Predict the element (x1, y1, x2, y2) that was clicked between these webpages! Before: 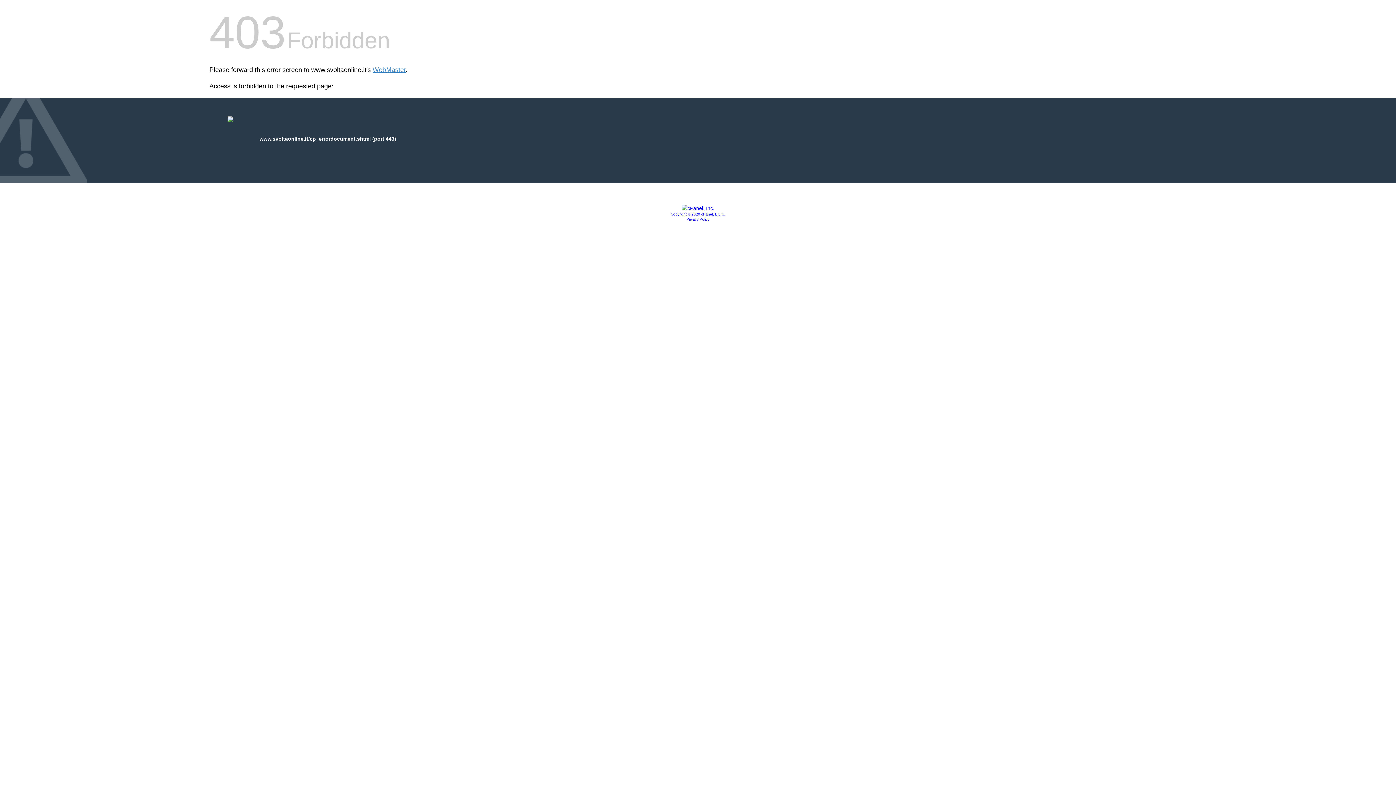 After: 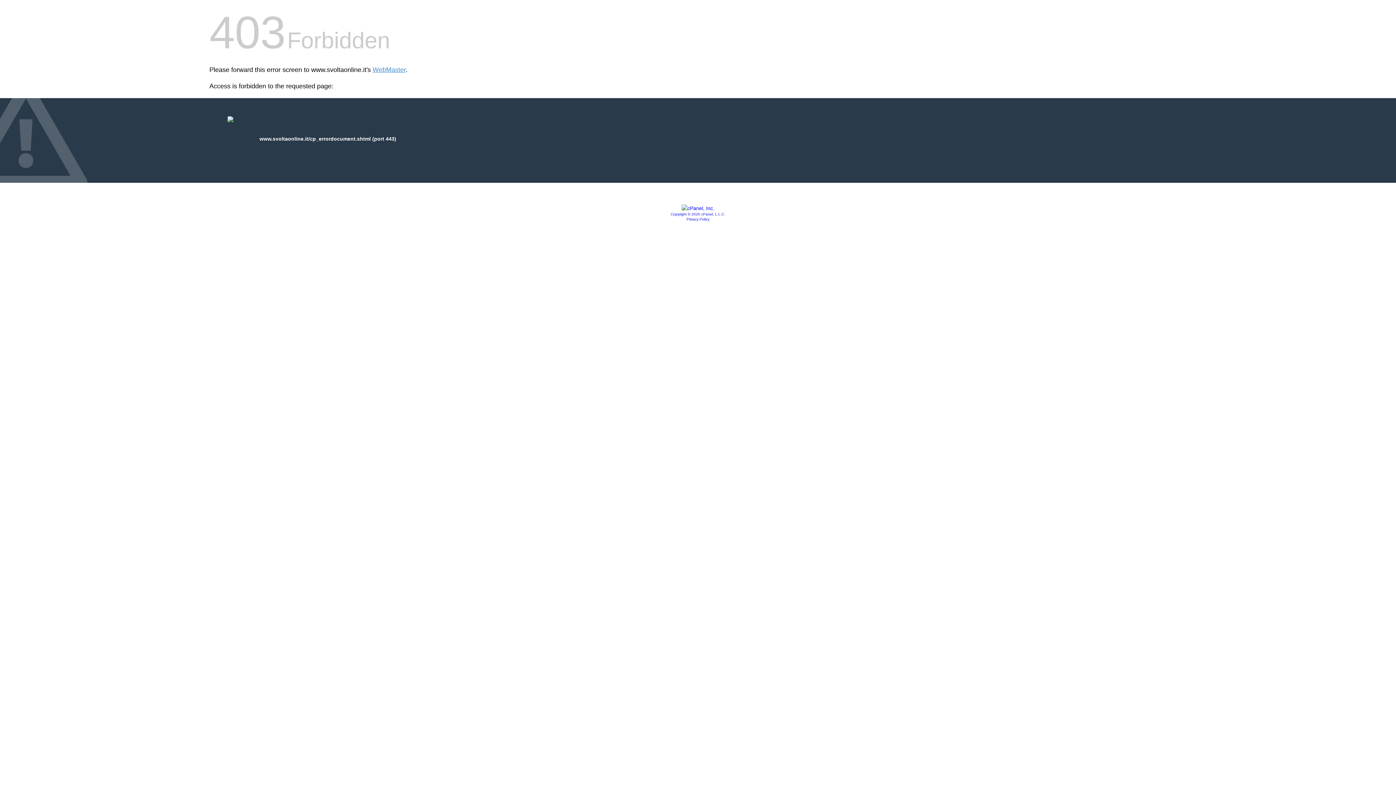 Action: bbox: (681, 205, 714, 211)